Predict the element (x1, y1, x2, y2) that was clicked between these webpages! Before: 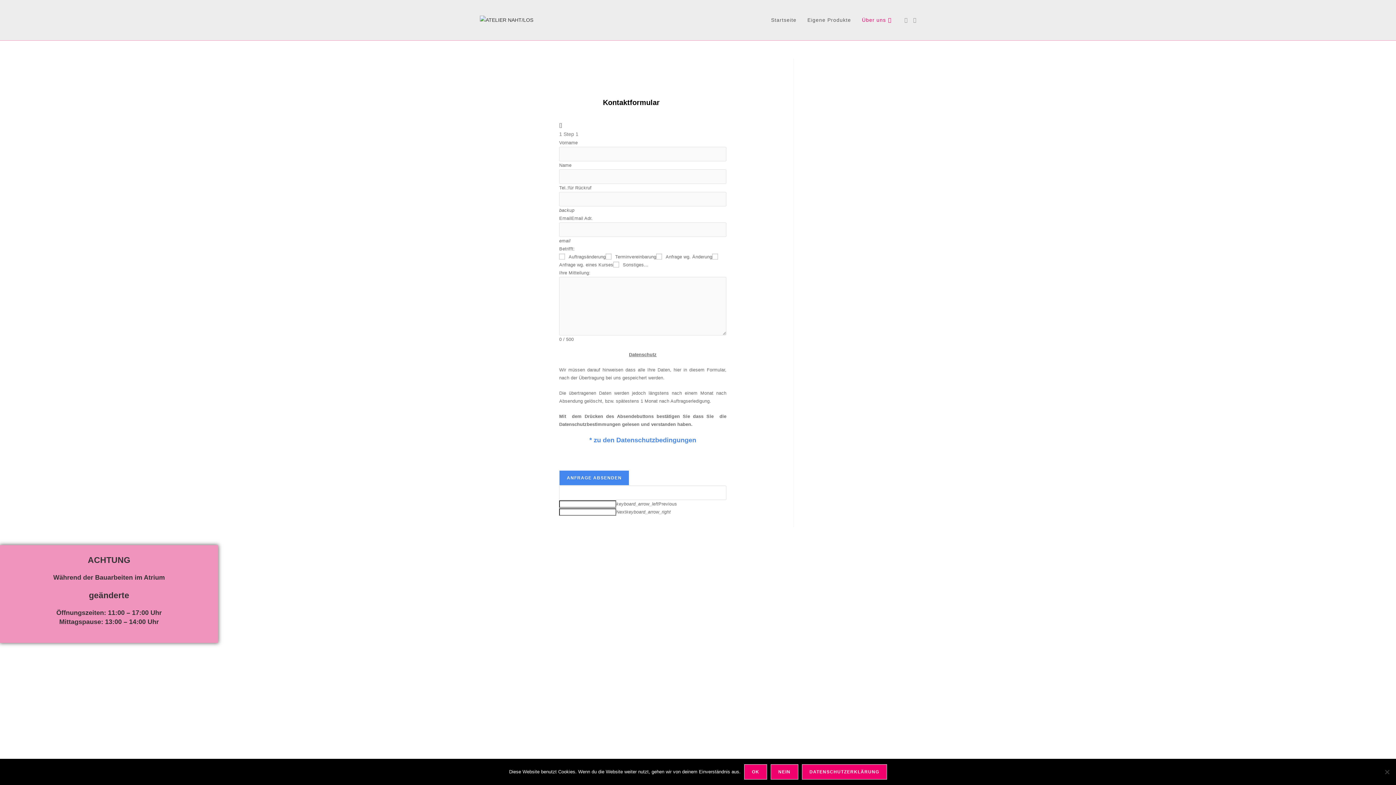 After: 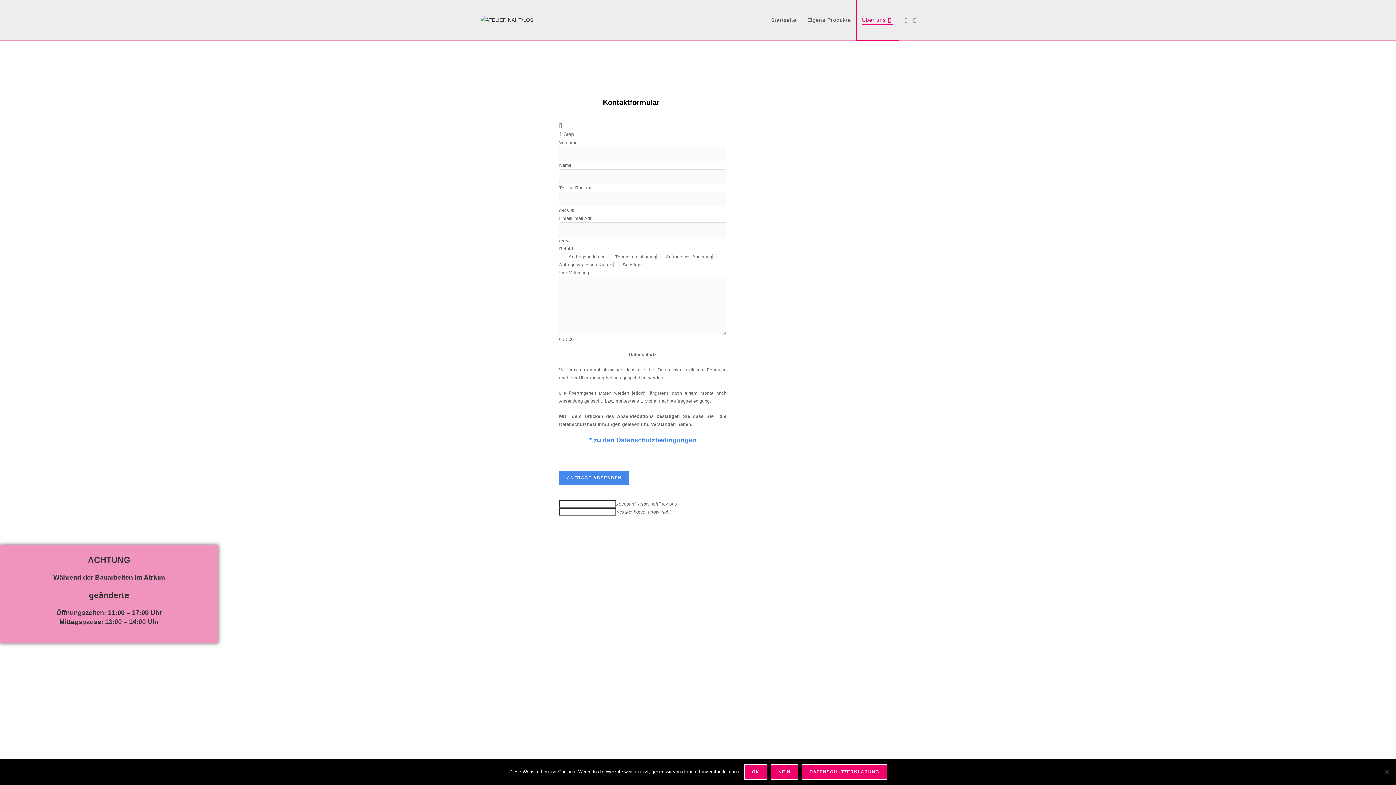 Action: bbox: (856, 0, 898, 40) label: Über uns